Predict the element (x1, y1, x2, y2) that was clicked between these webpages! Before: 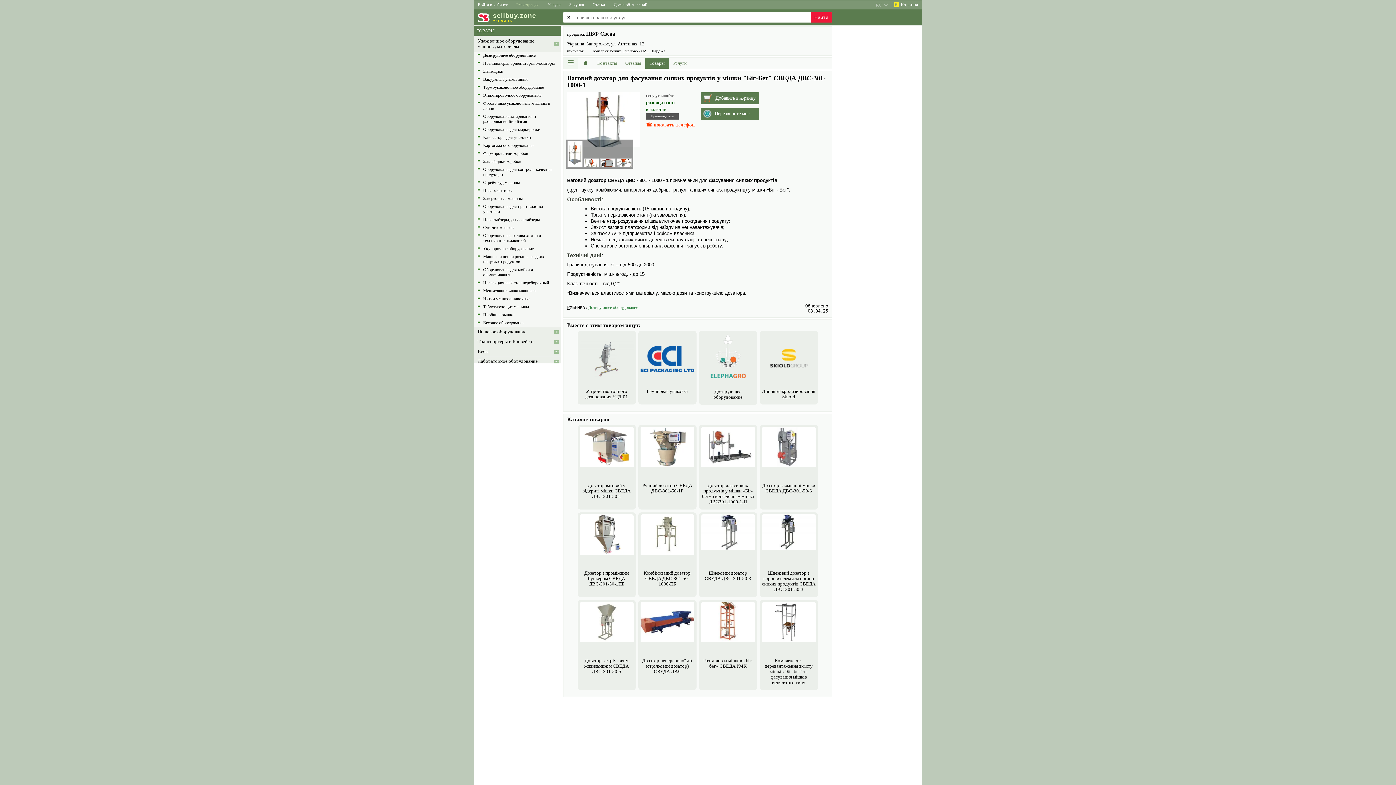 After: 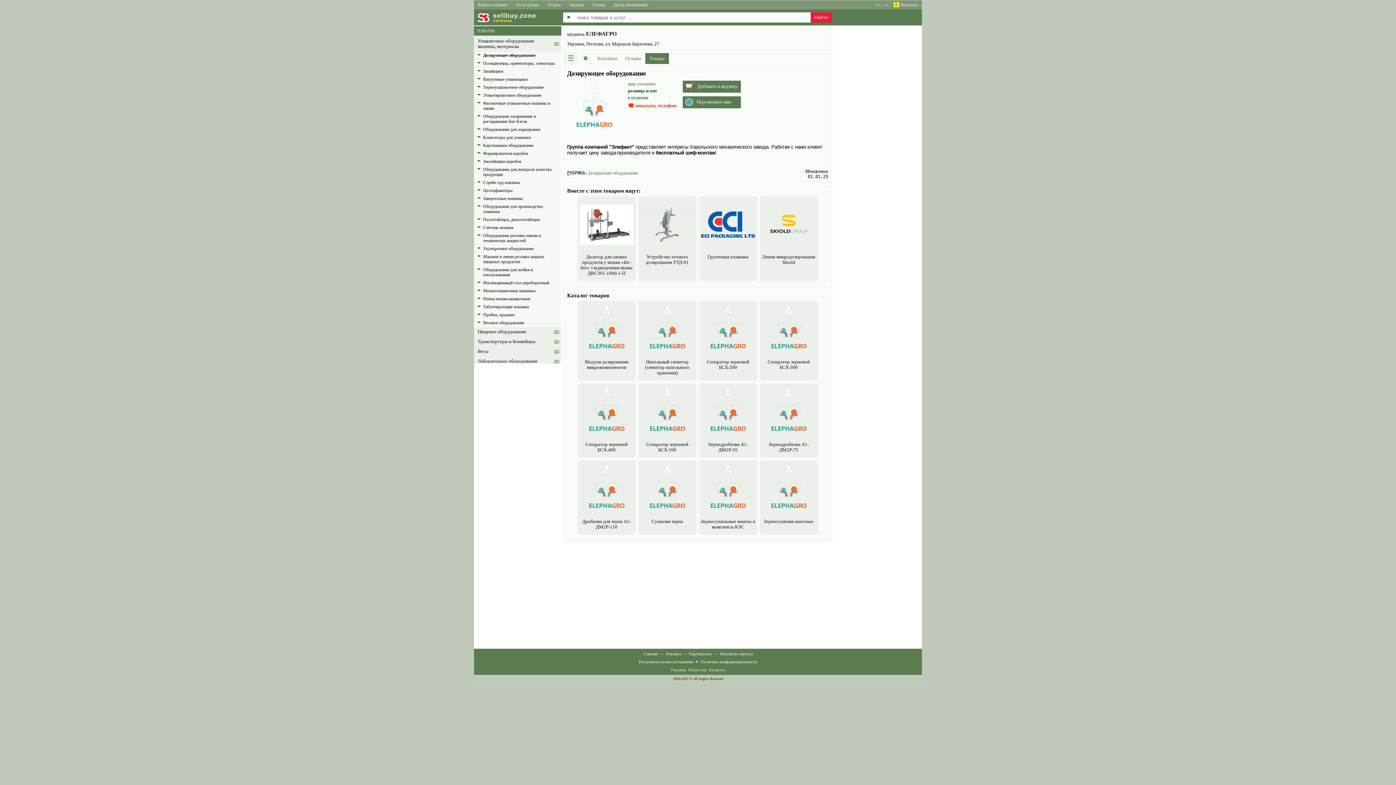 Action: bbox: (700, 332, 755, 403) label: 
Дозирующее оборудование